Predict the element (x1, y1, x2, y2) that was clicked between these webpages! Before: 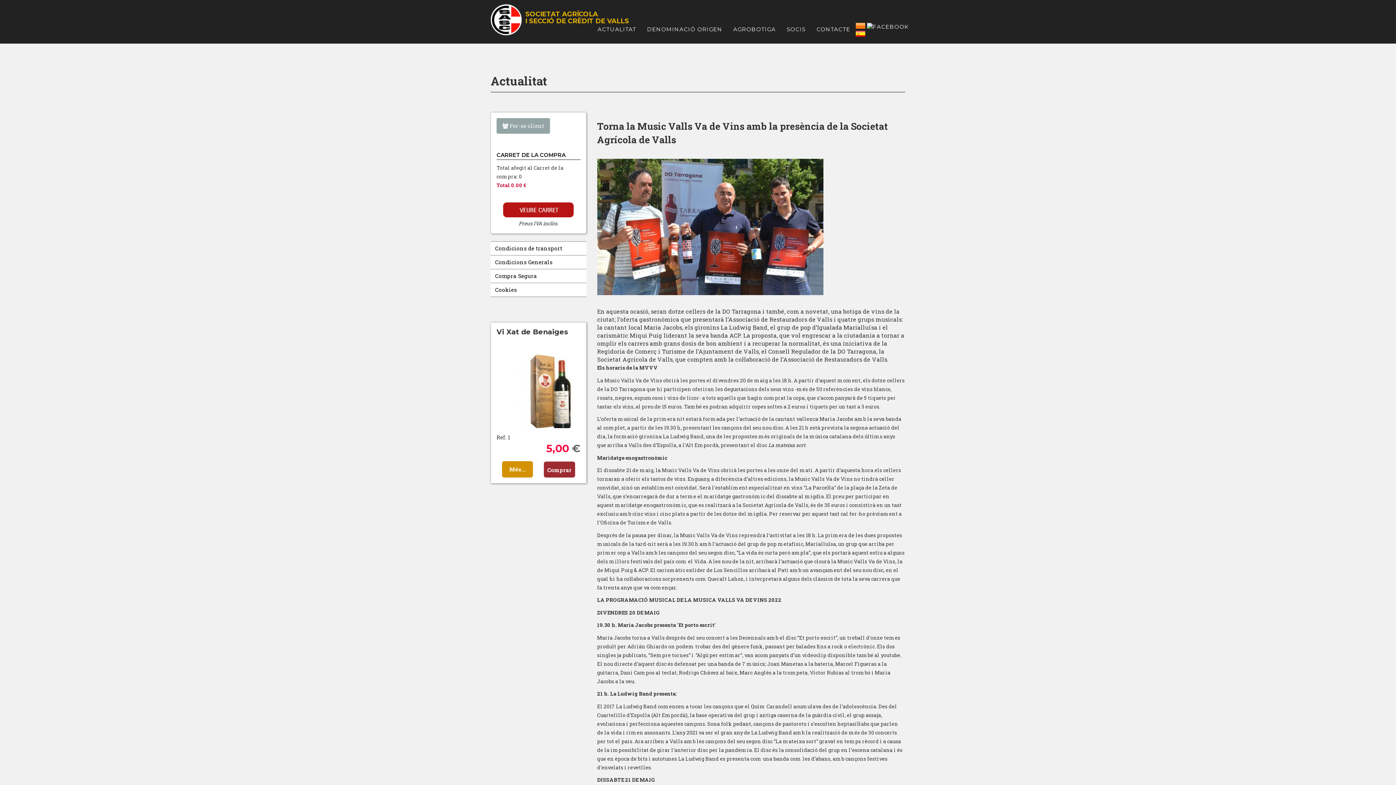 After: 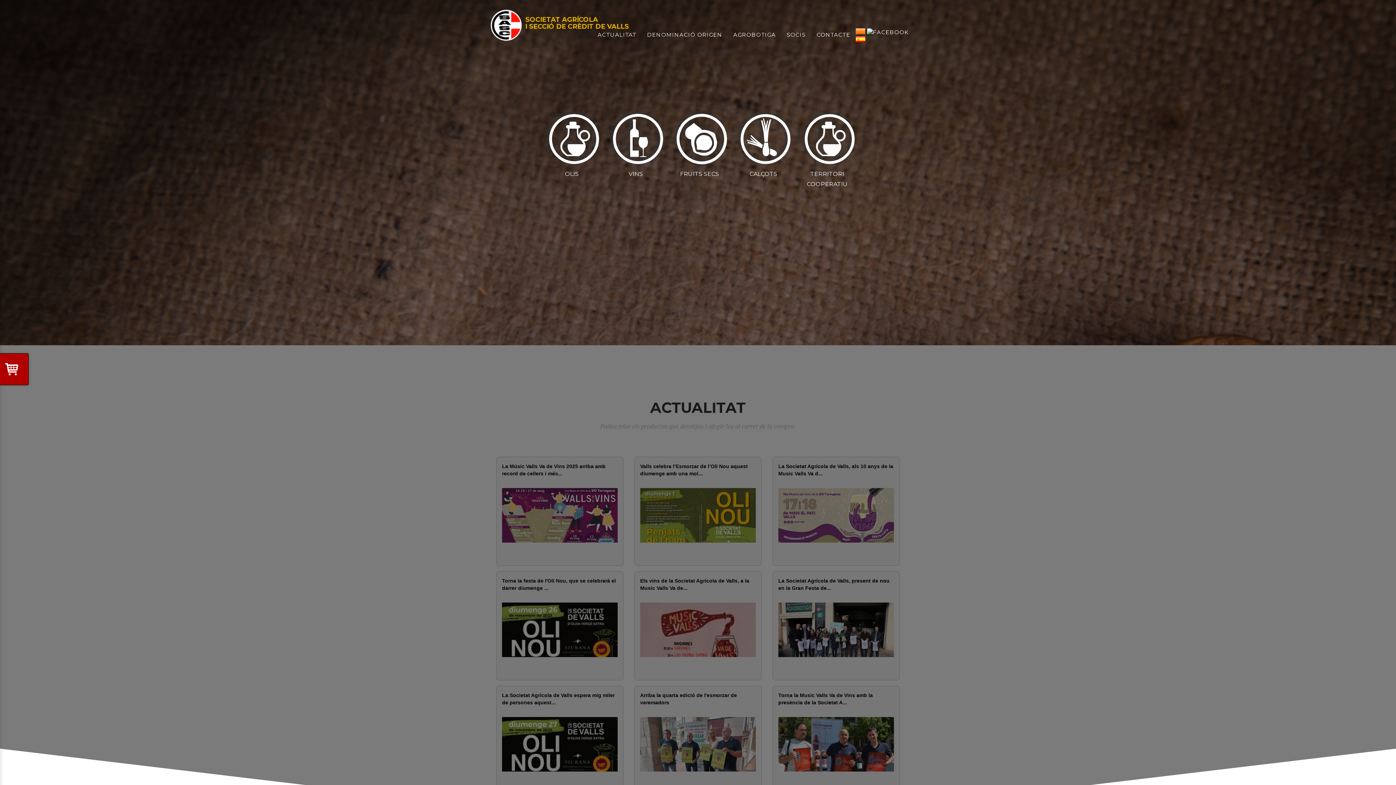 Action: bbox: (485, -3, 634, 18) label: SOCIETAT AGRÍCOLA
I SECCIÓ DE CRÈDIT DE VALLS